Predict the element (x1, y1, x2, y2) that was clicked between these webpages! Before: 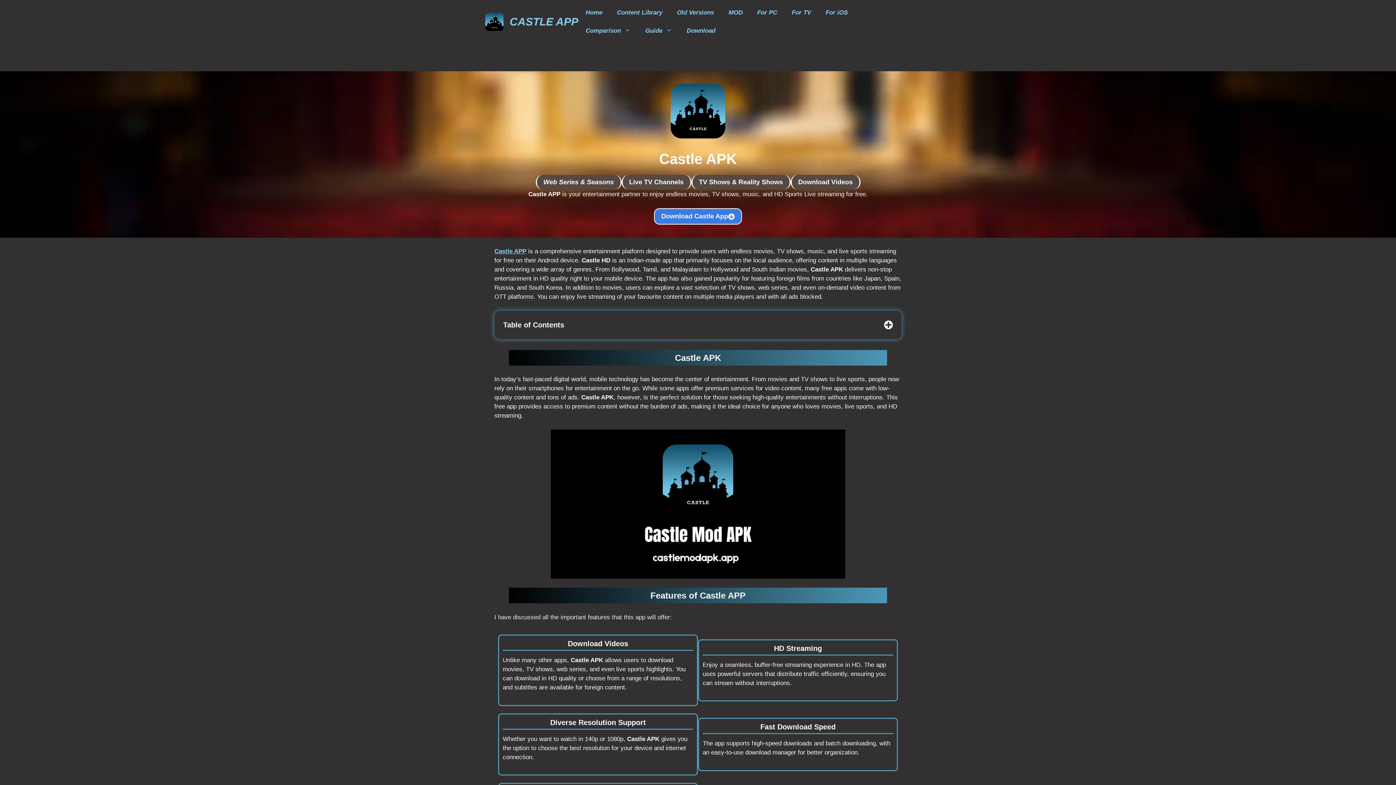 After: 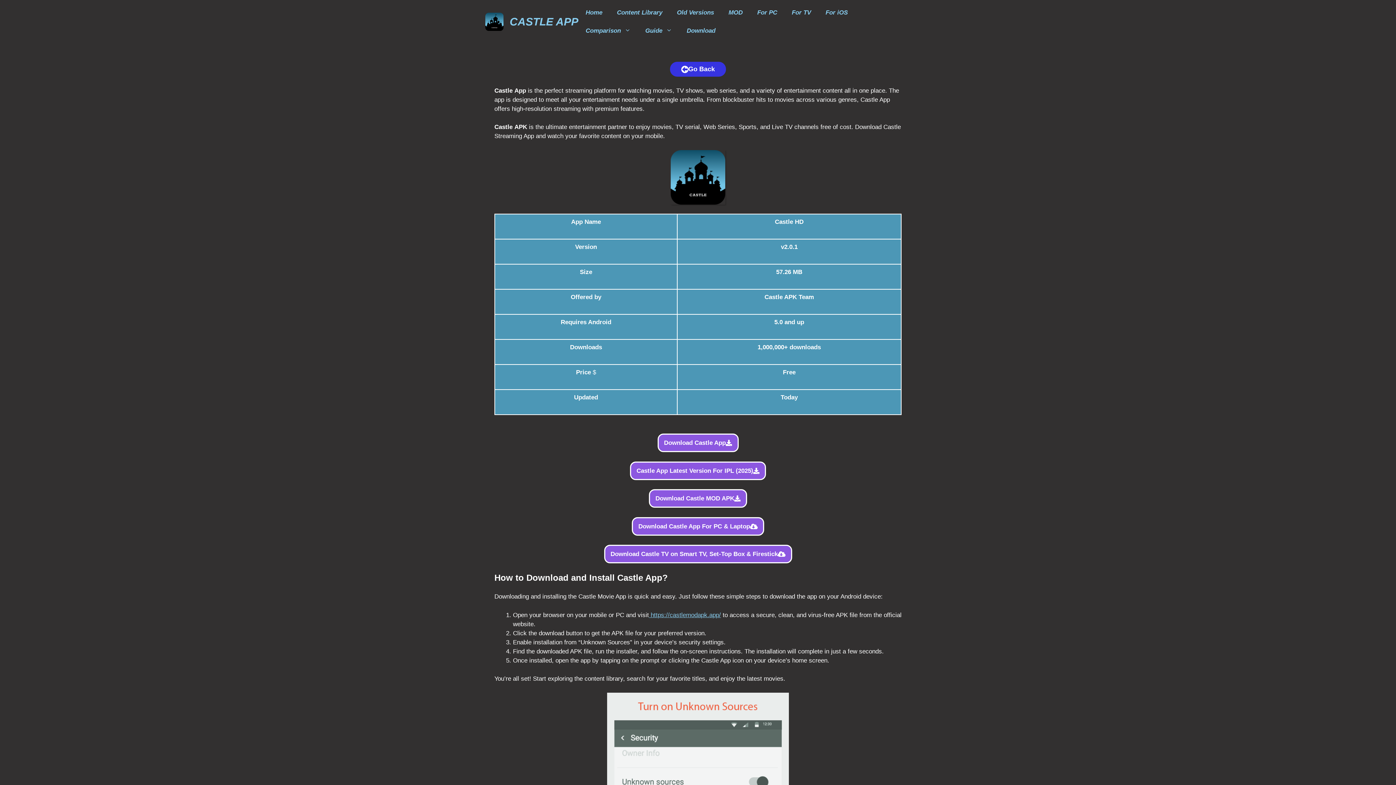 Action: label: Download bbox: (679, 21, 722, 40)